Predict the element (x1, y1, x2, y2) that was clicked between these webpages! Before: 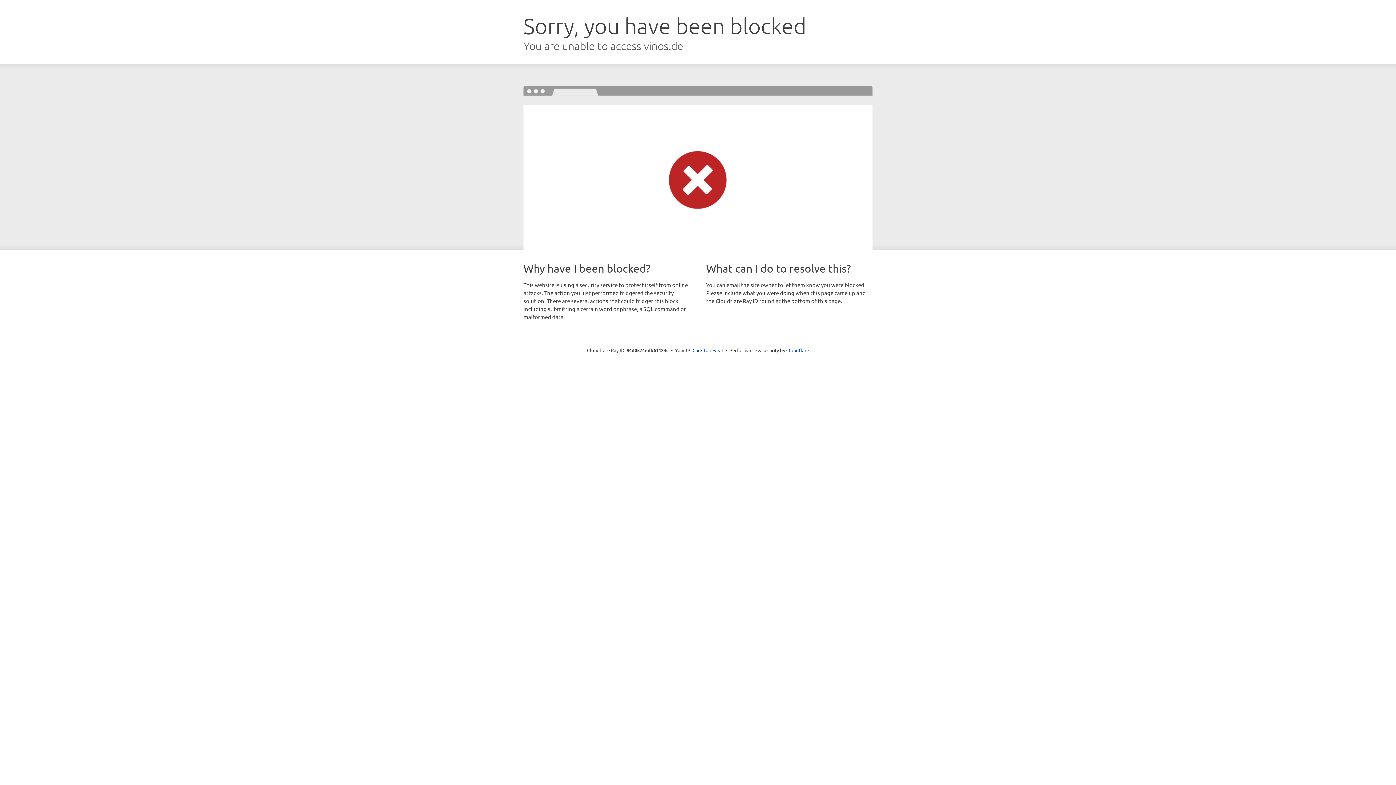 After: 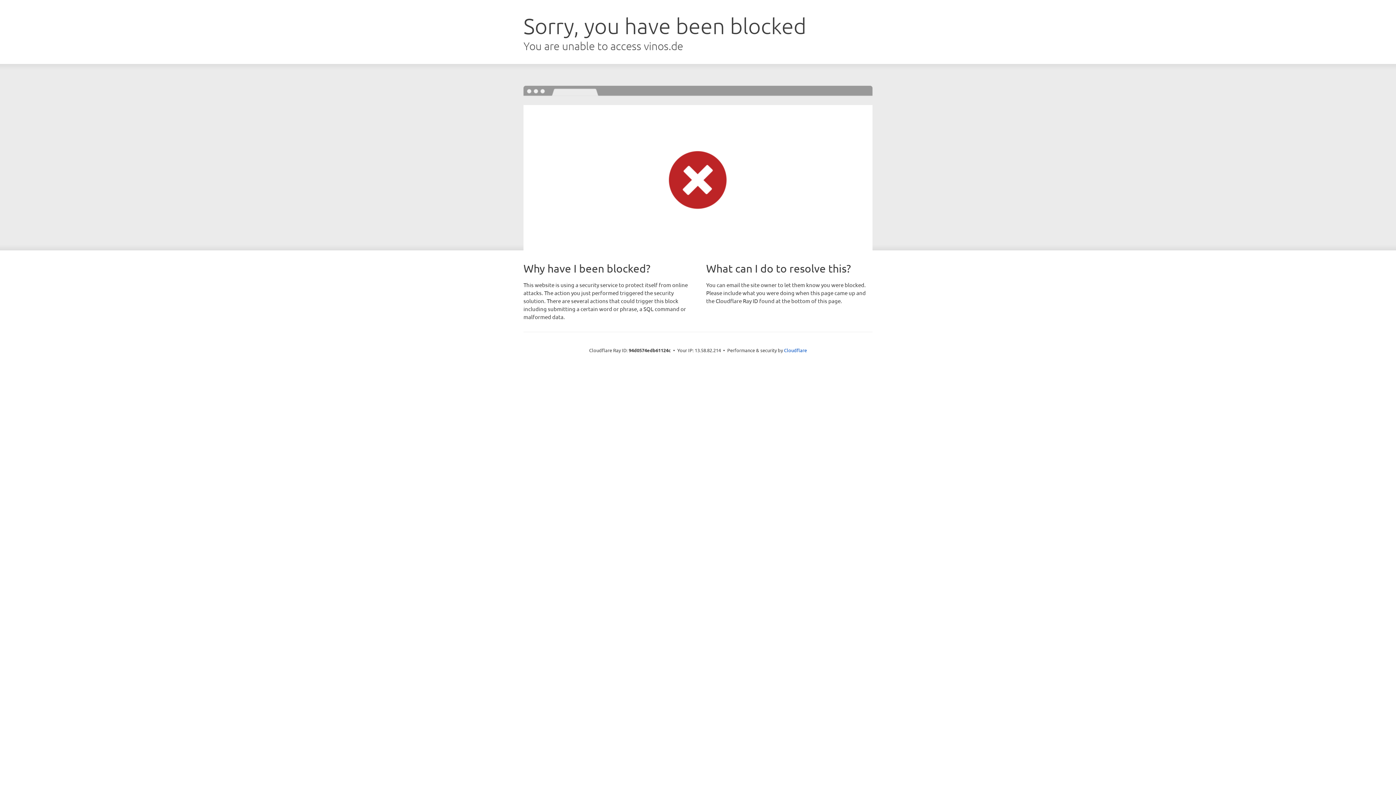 Action: label: Click to reveal bbox: (692, 346, 723, 353)